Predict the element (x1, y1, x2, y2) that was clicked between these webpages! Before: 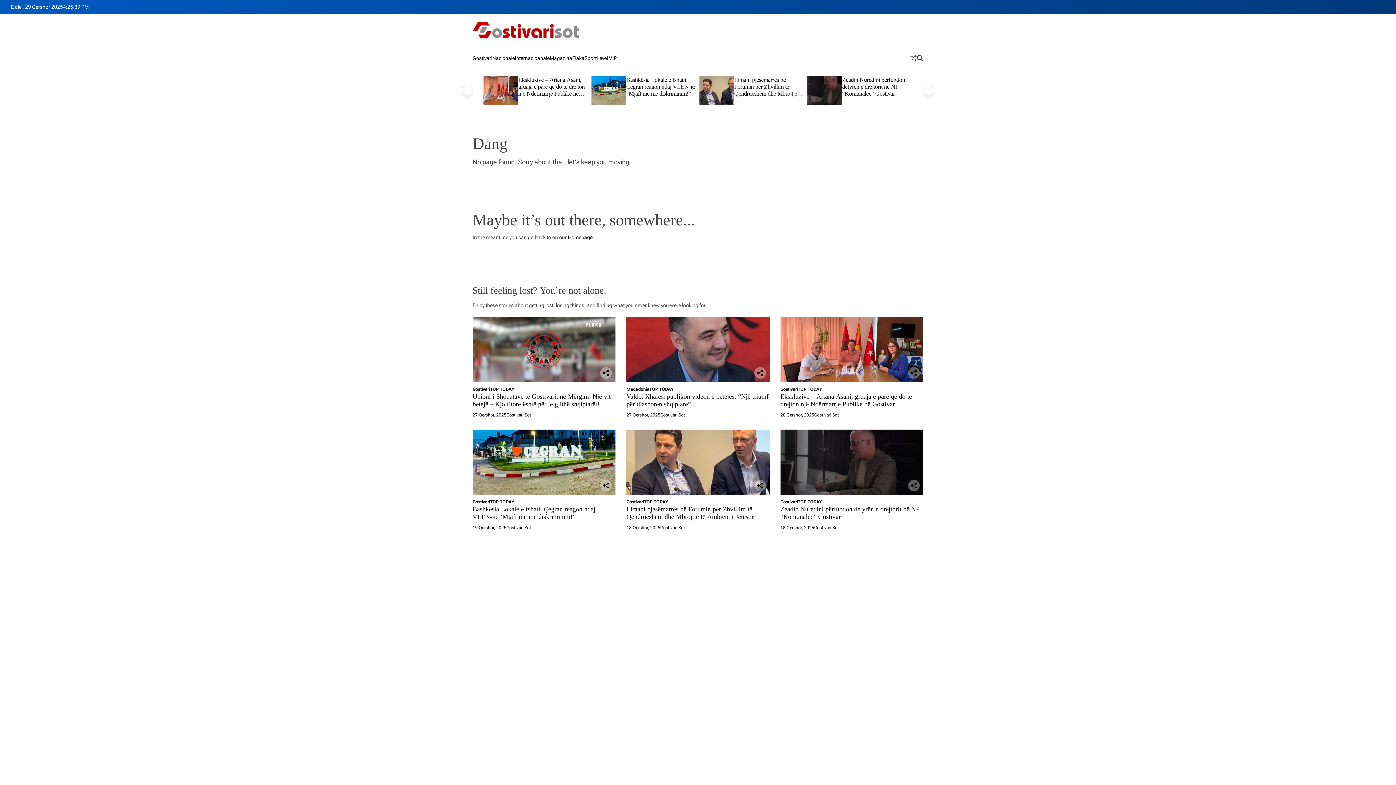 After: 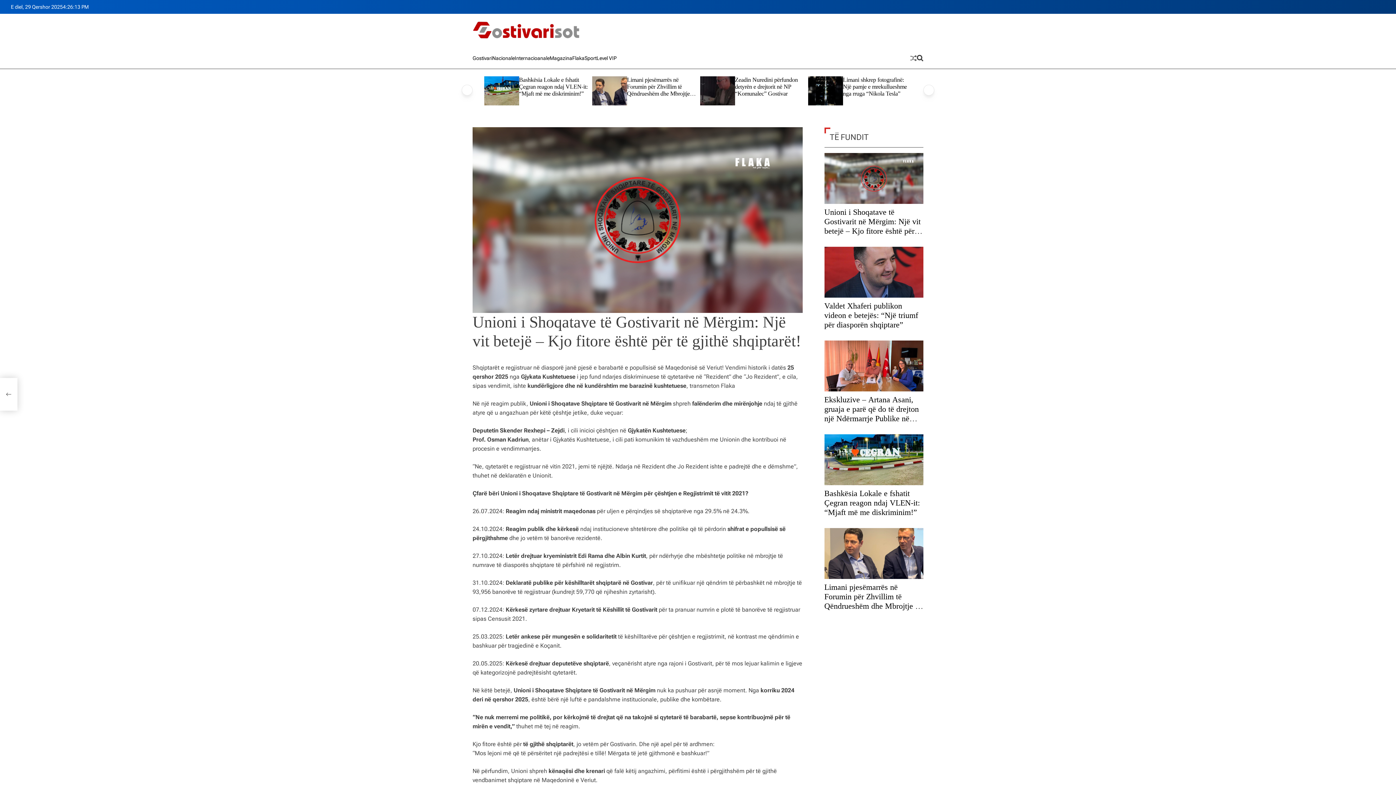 Action: bbox: (483, 76, 518, 105)